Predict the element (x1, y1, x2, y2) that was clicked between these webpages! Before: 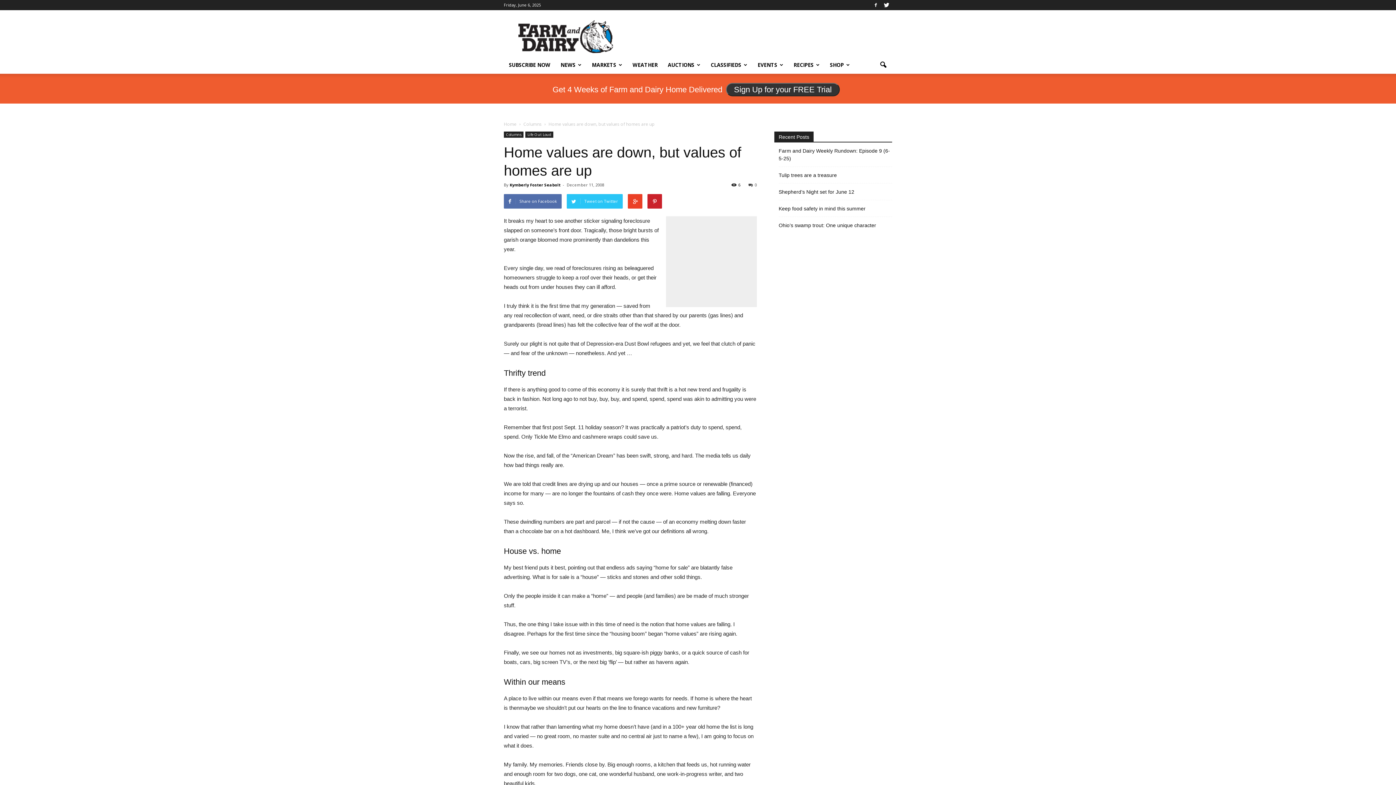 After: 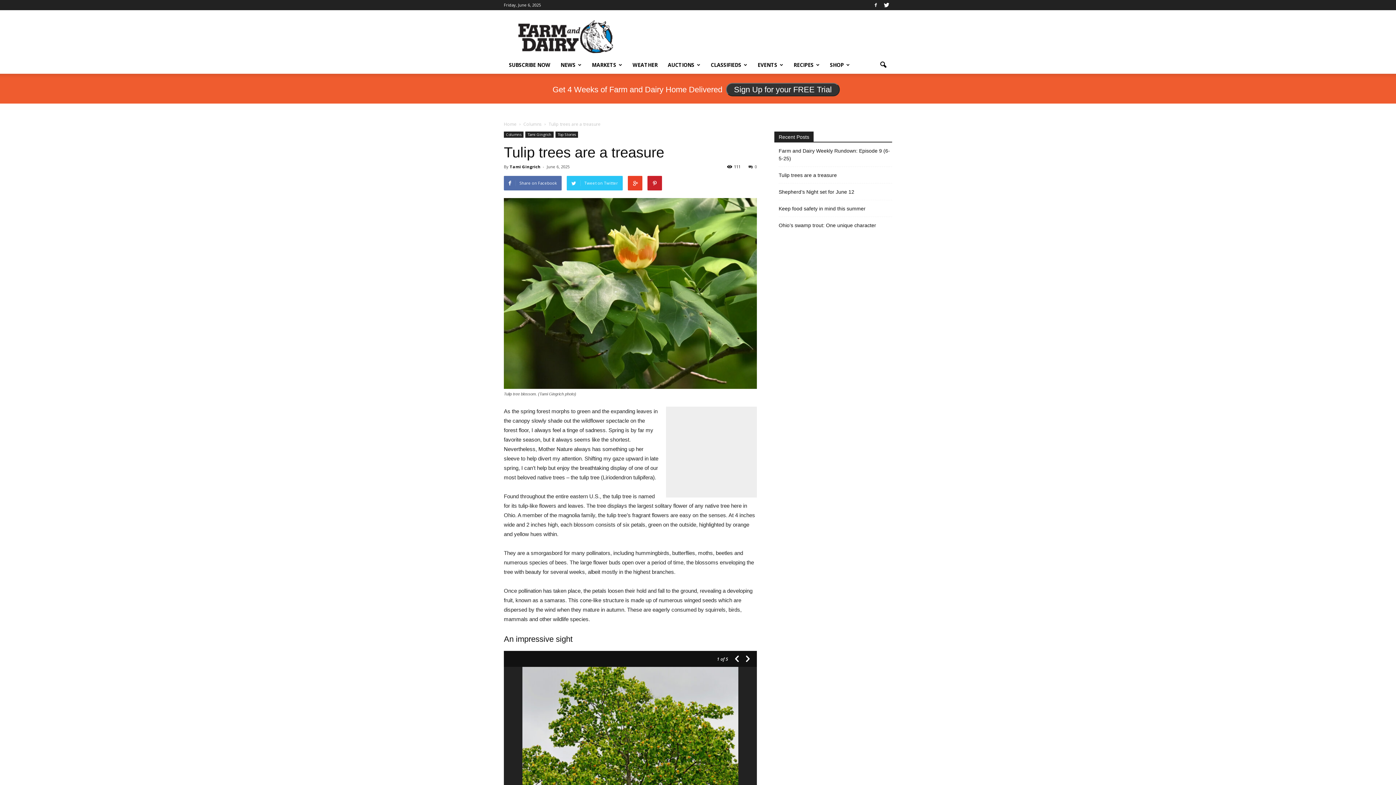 Action: bbox: (778, 171, 837, 179) label: Tulip trees are a treasure